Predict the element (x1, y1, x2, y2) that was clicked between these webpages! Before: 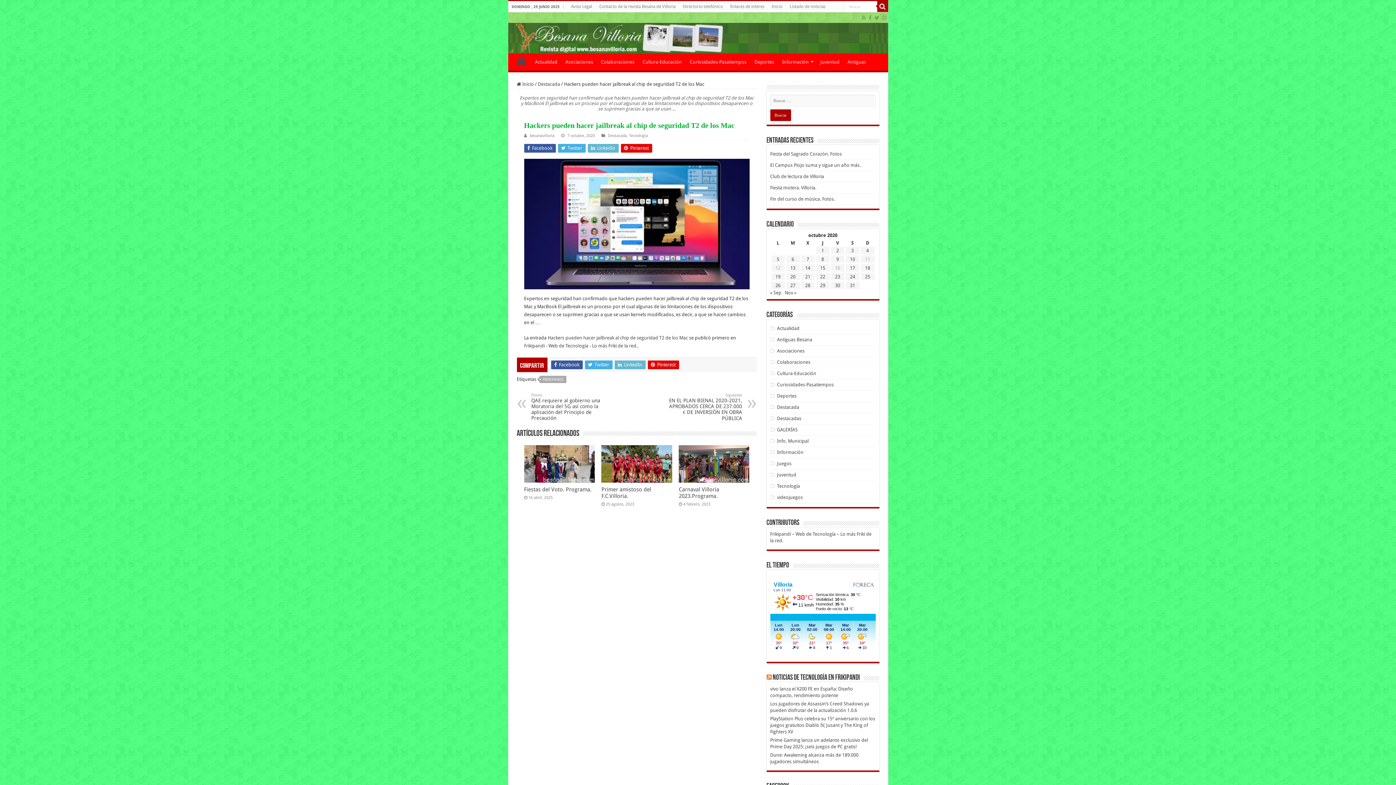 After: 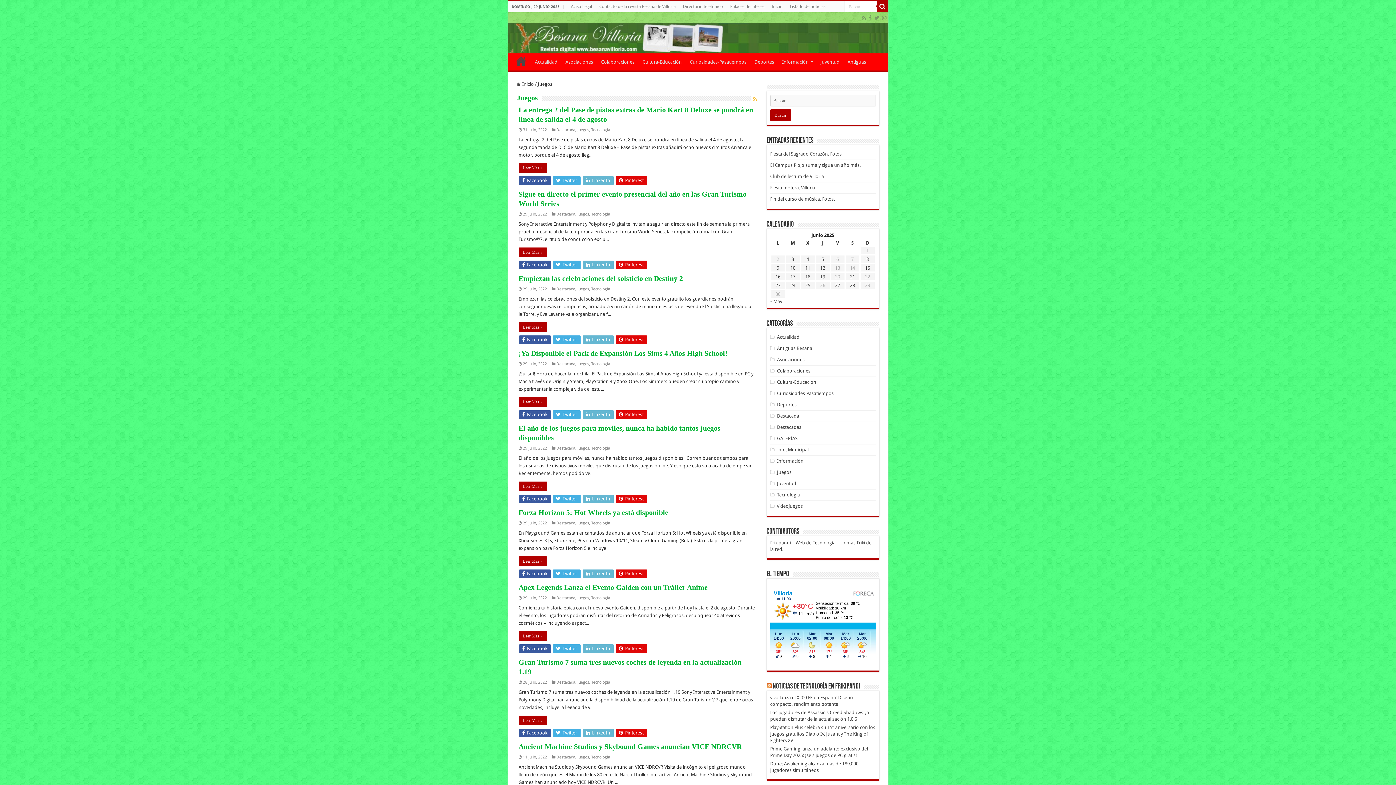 Action: label: Juegos bbox: (777, 461, 791, 466)